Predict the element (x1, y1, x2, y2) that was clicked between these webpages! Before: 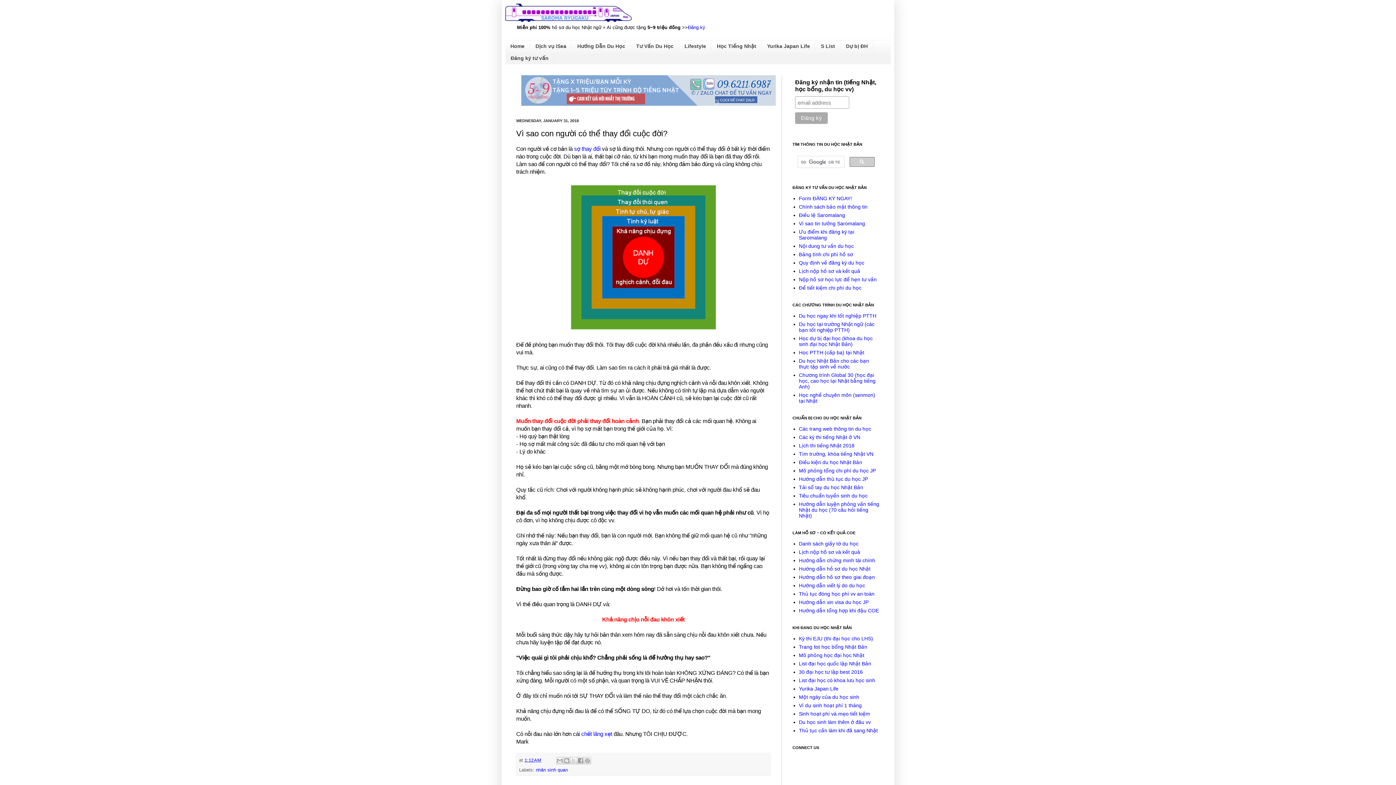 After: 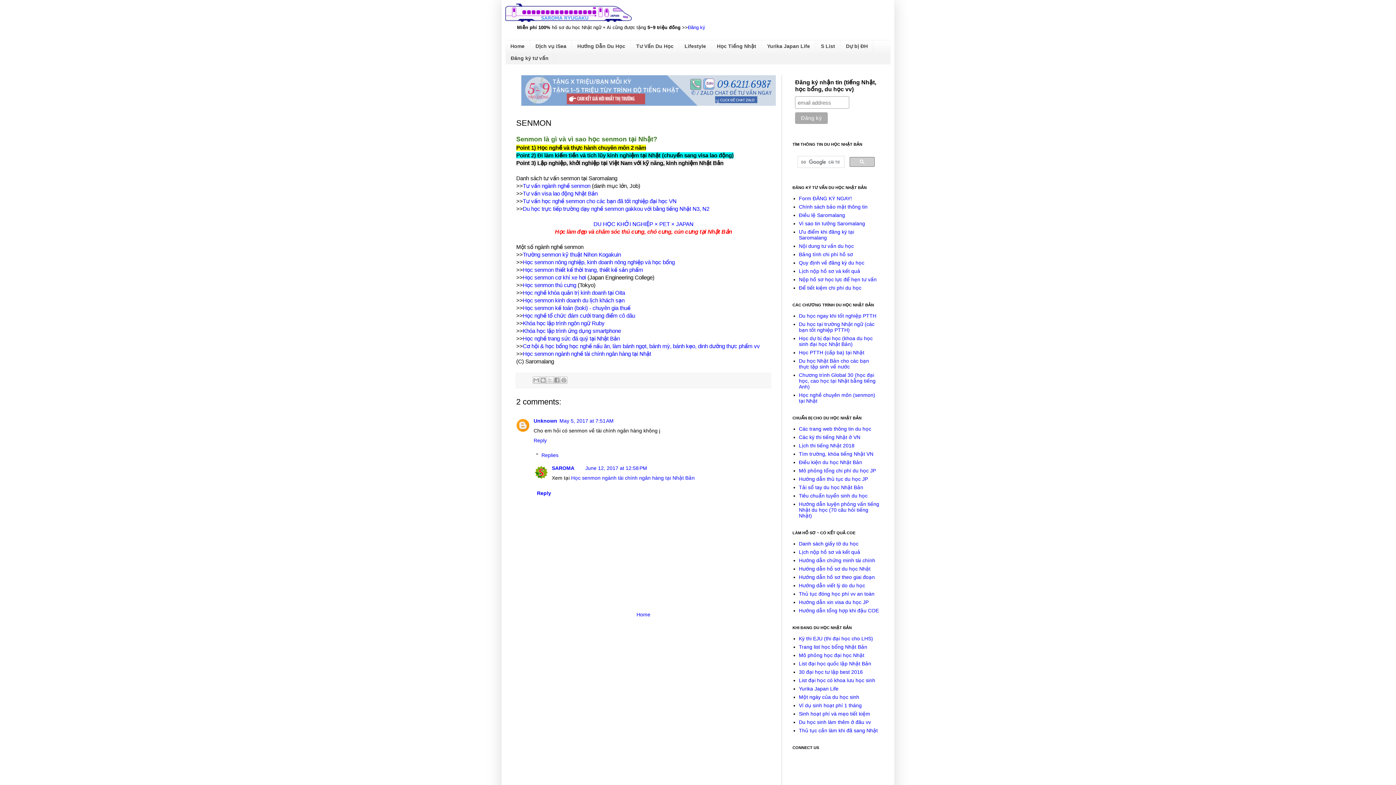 Action: label: Học nghề chuyên môn (senmon) tại Nhật bbox: (799, 392, 875, 403)